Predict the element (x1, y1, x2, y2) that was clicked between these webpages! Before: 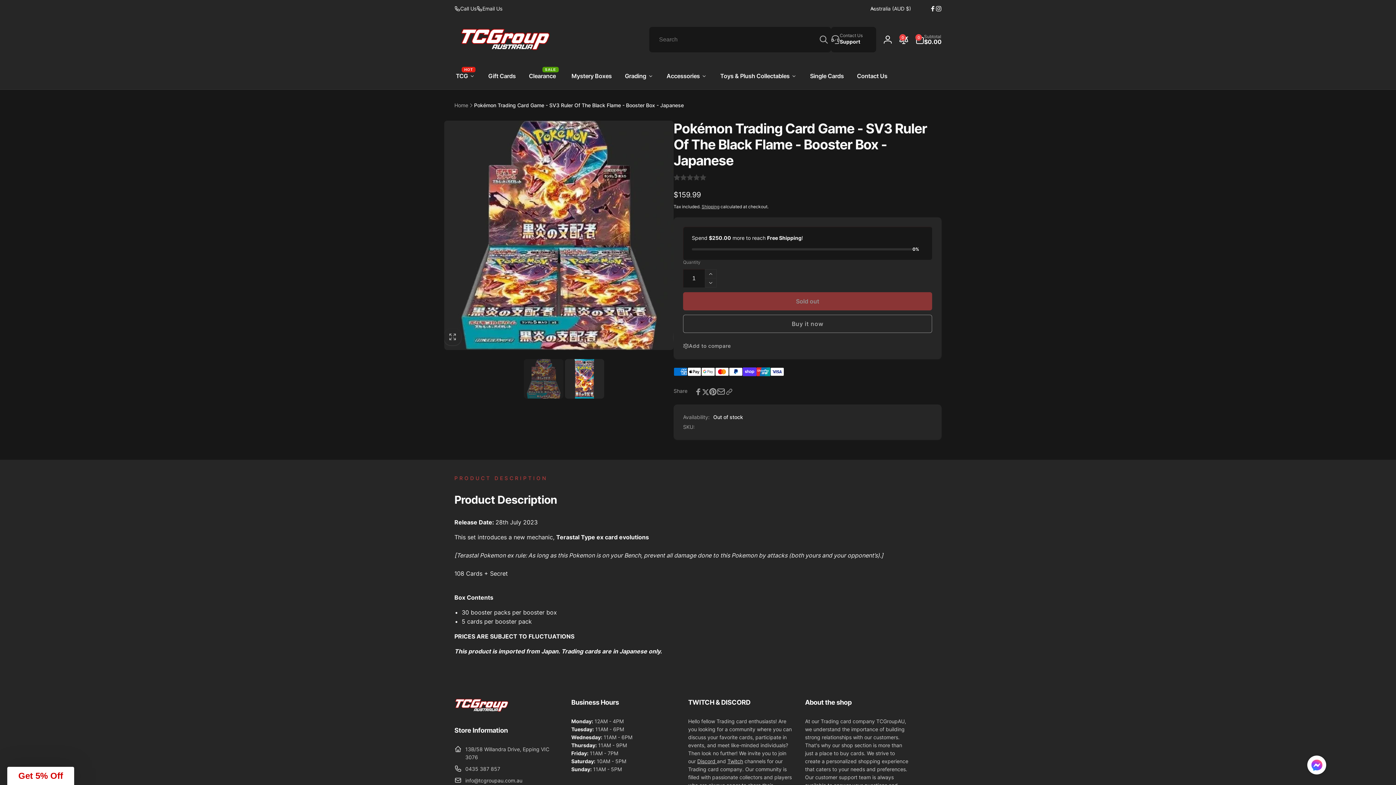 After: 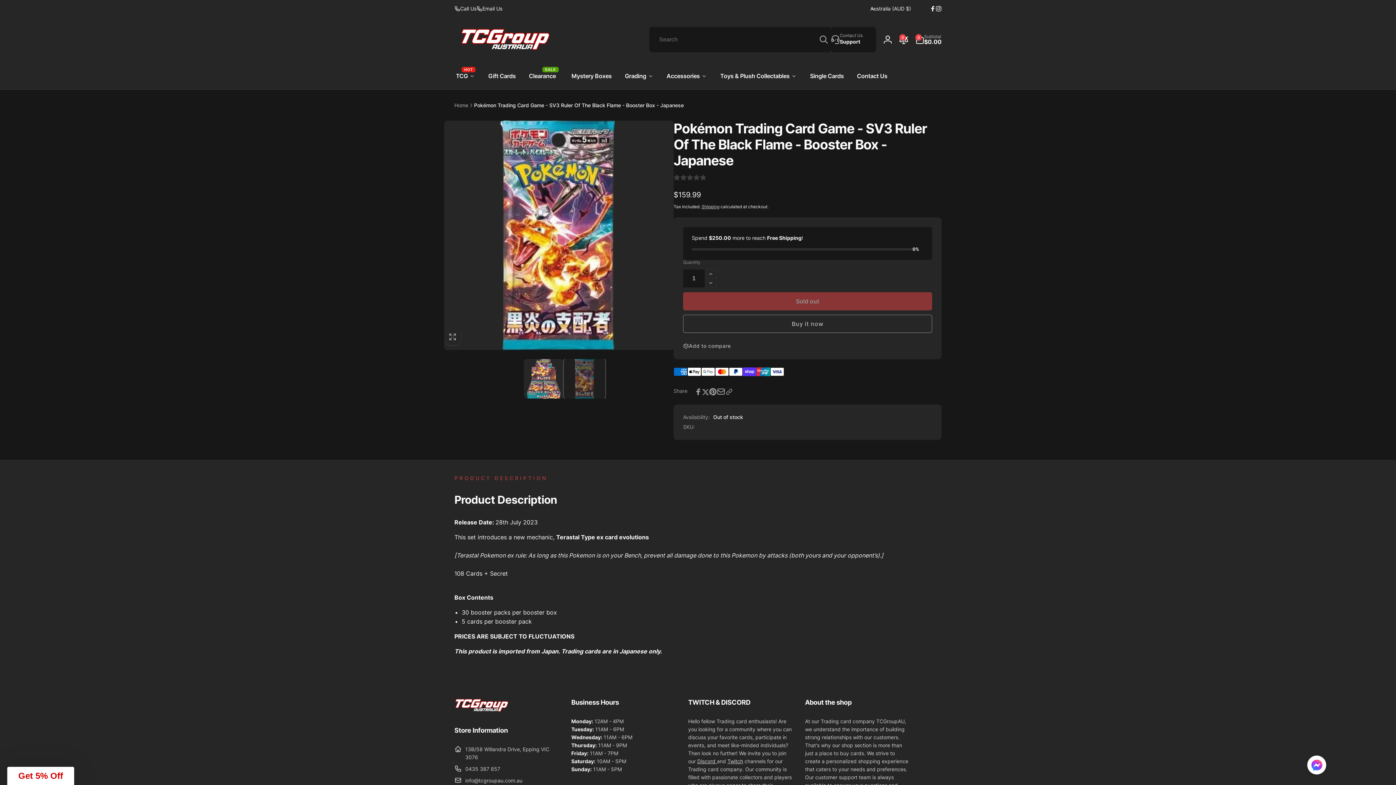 Action: bbox: (564, 359, 604, 398) label: Load image 2 in gallery view